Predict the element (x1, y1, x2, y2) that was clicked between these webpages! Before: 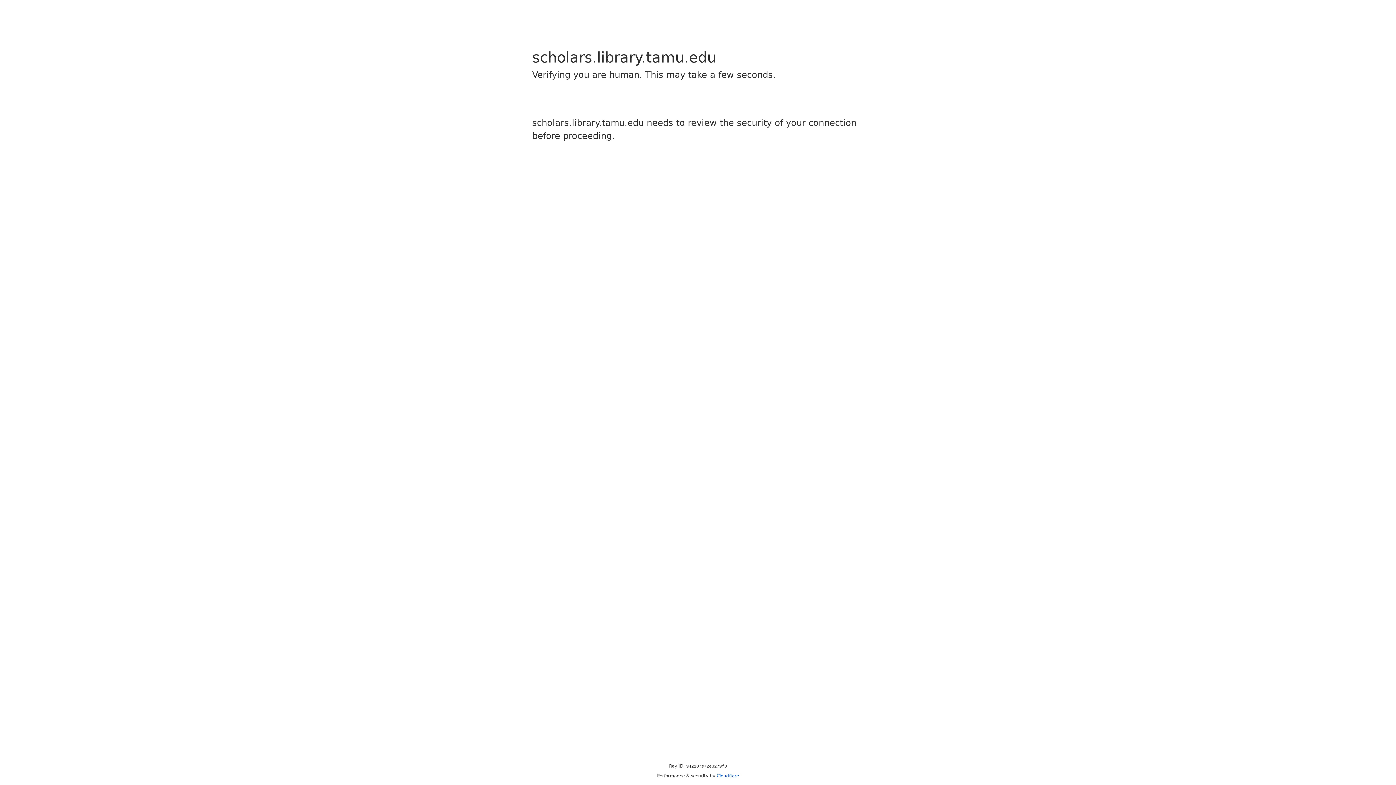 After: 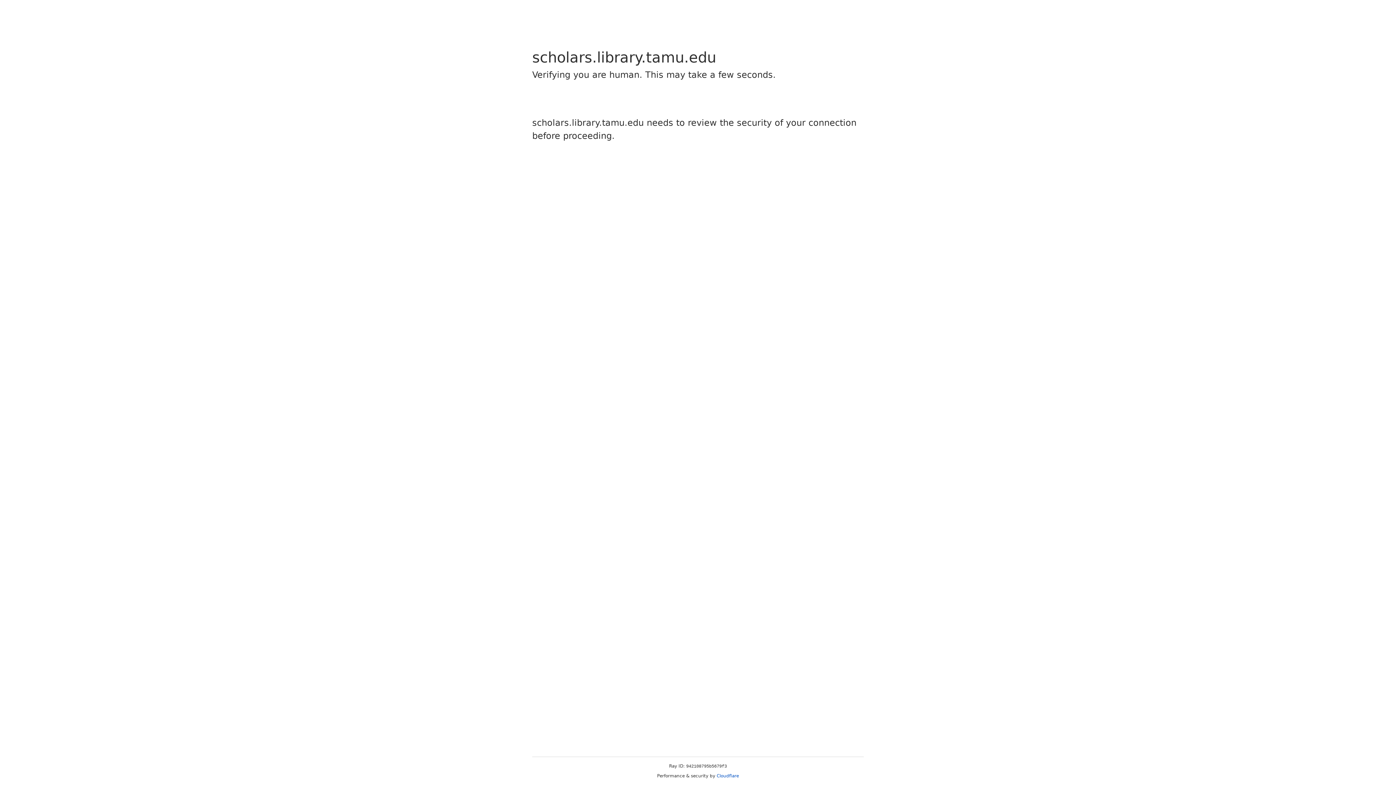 Action: bbox: (716, 773, 739, 778) label: Cloudflare